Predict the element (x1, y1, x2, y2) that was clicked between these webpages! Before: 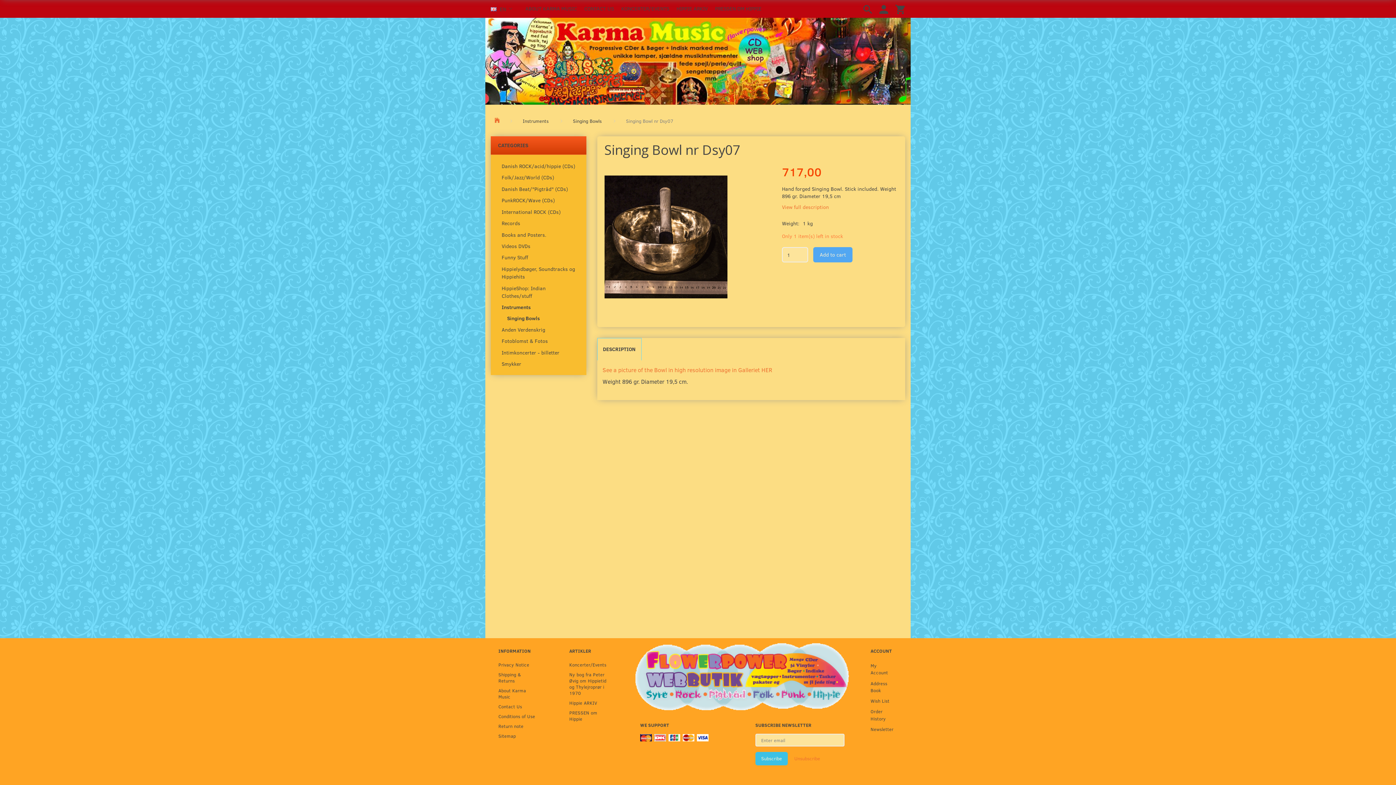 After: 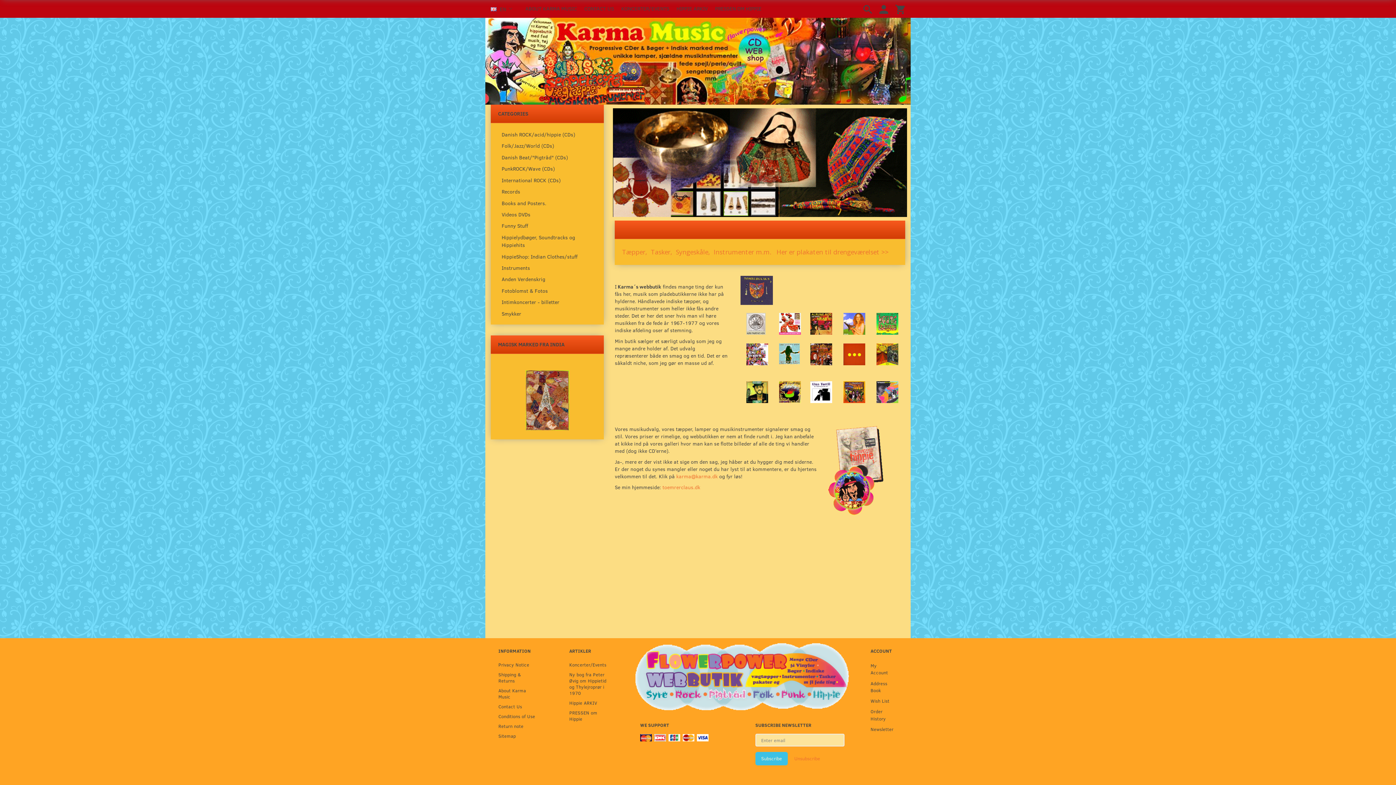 Action: bbox: (494, 111, 500, 129)